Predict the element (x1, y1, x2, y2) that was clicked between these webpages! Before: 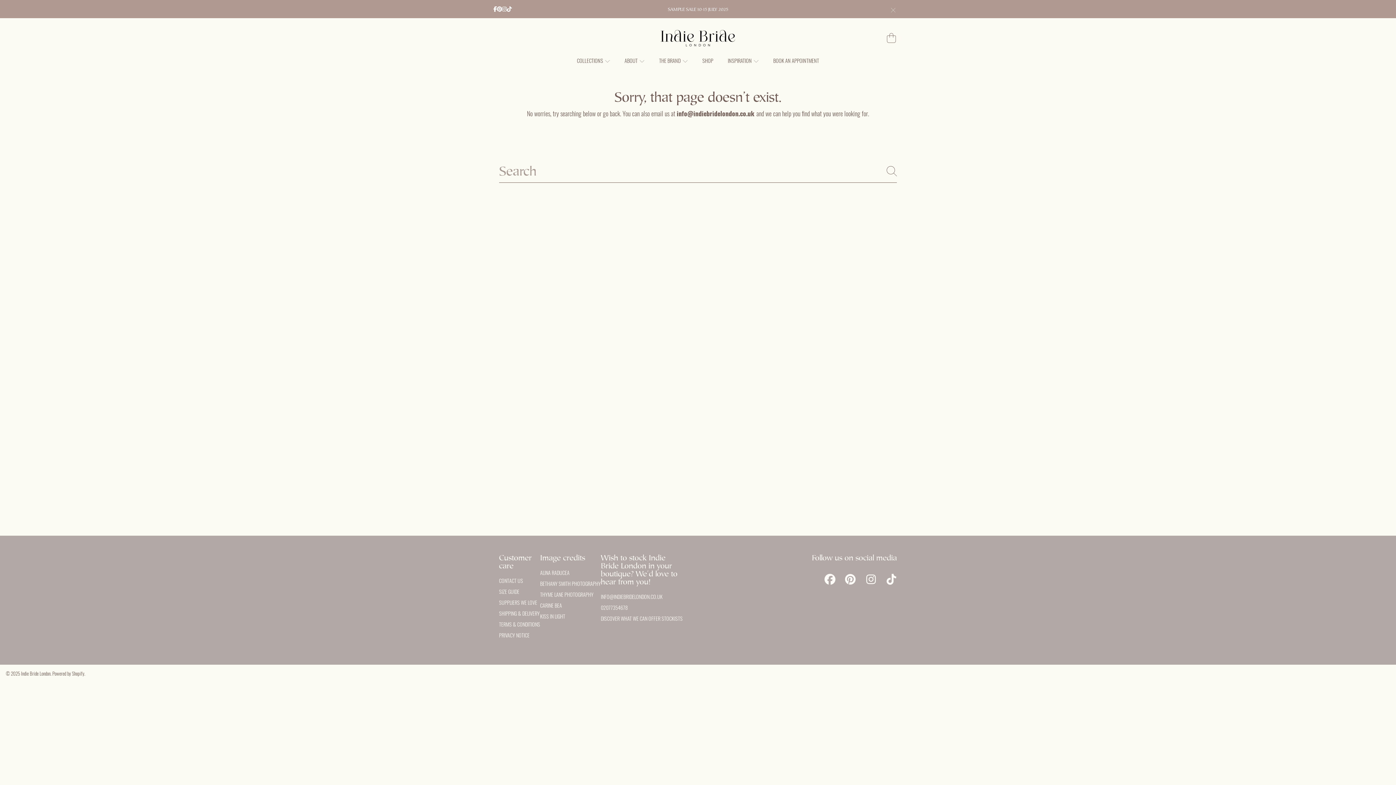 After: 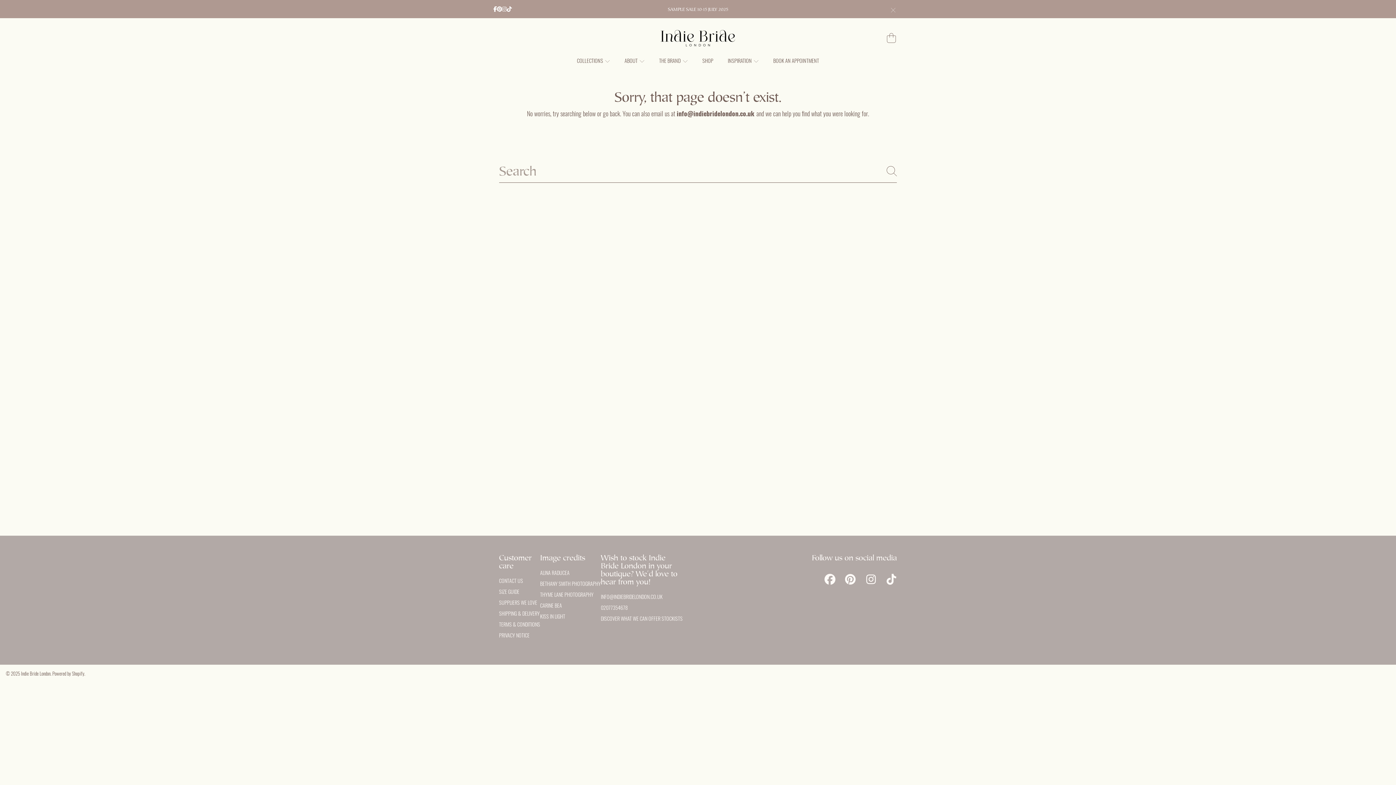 Action: bbox: (502, 6, 507, 11)